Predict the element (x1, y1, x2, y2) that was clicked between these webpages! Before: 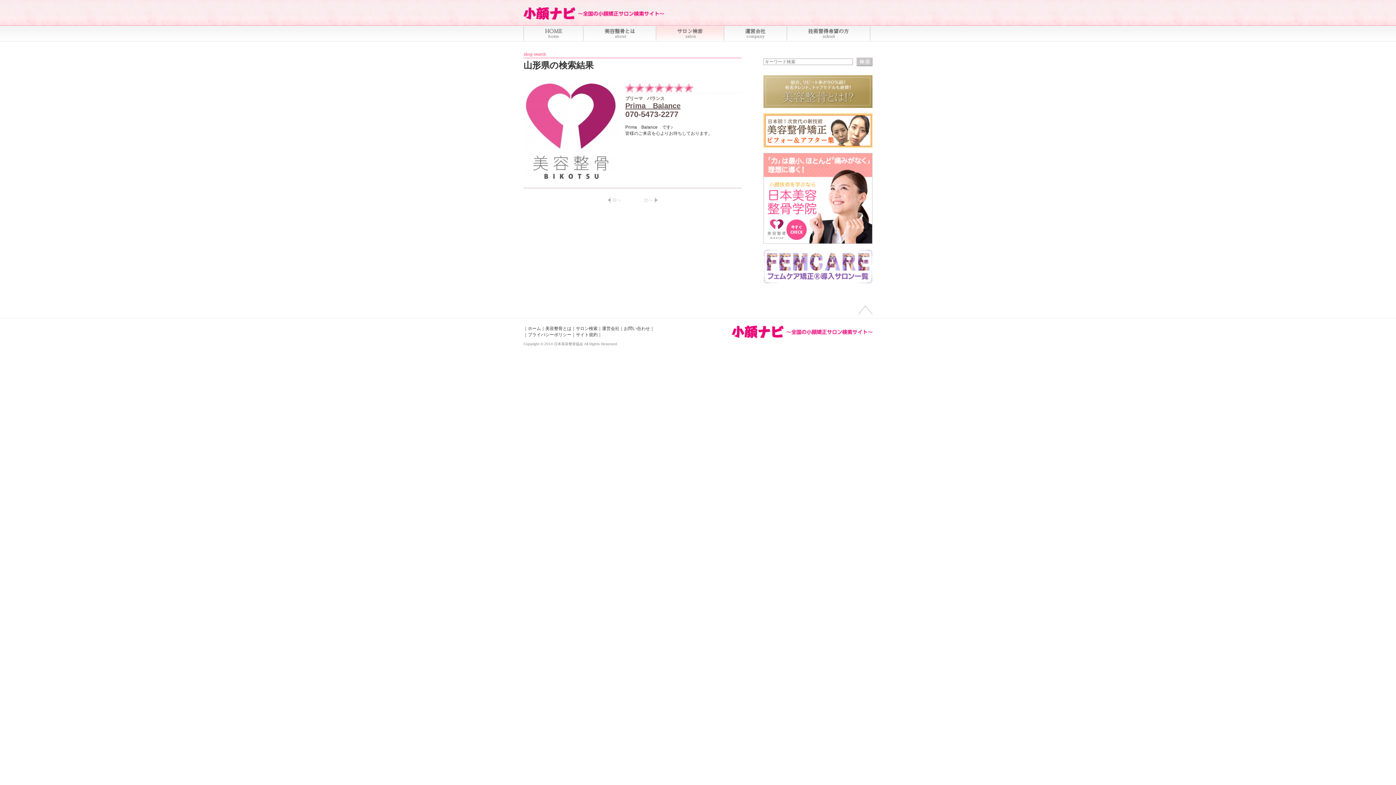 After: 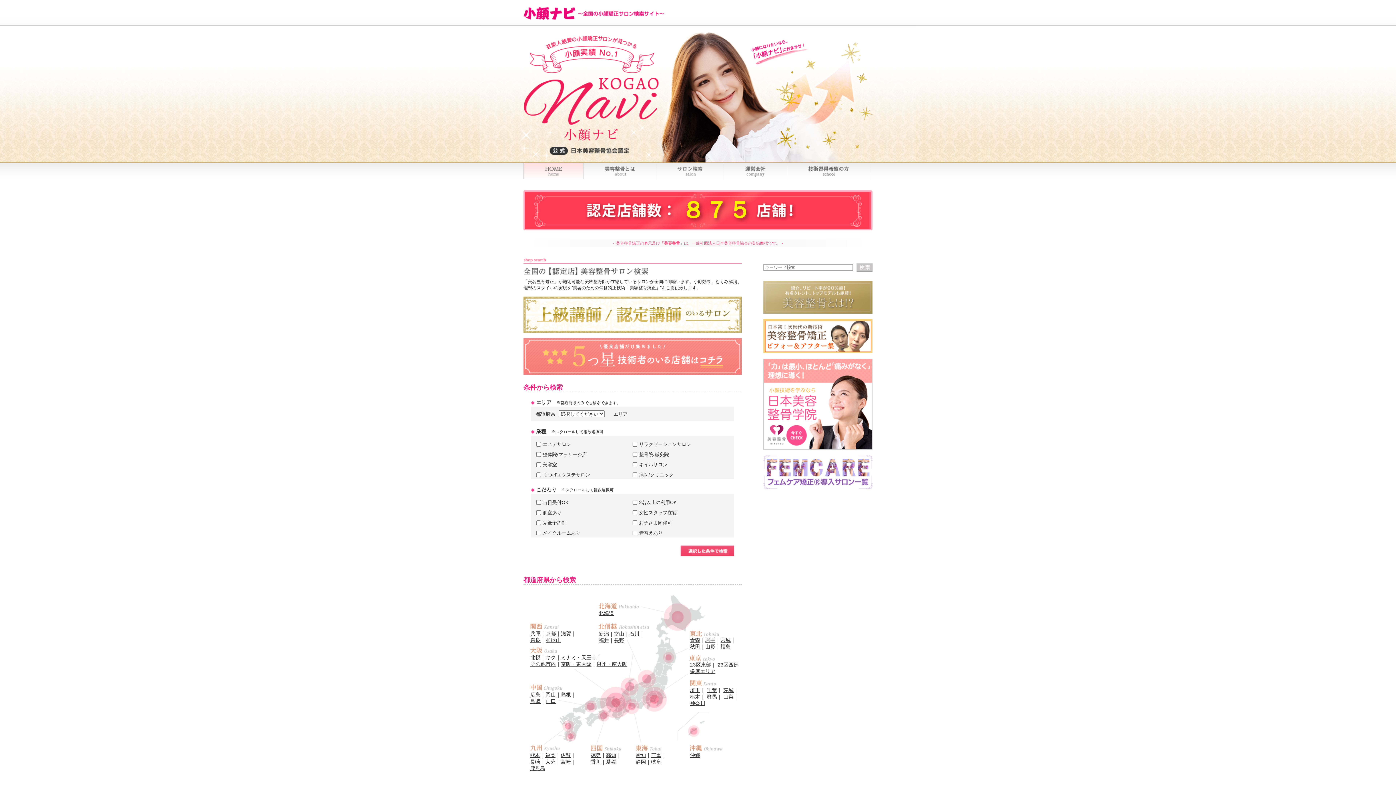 Action: bbox: (528, 326, 541, 331) label: ホーム